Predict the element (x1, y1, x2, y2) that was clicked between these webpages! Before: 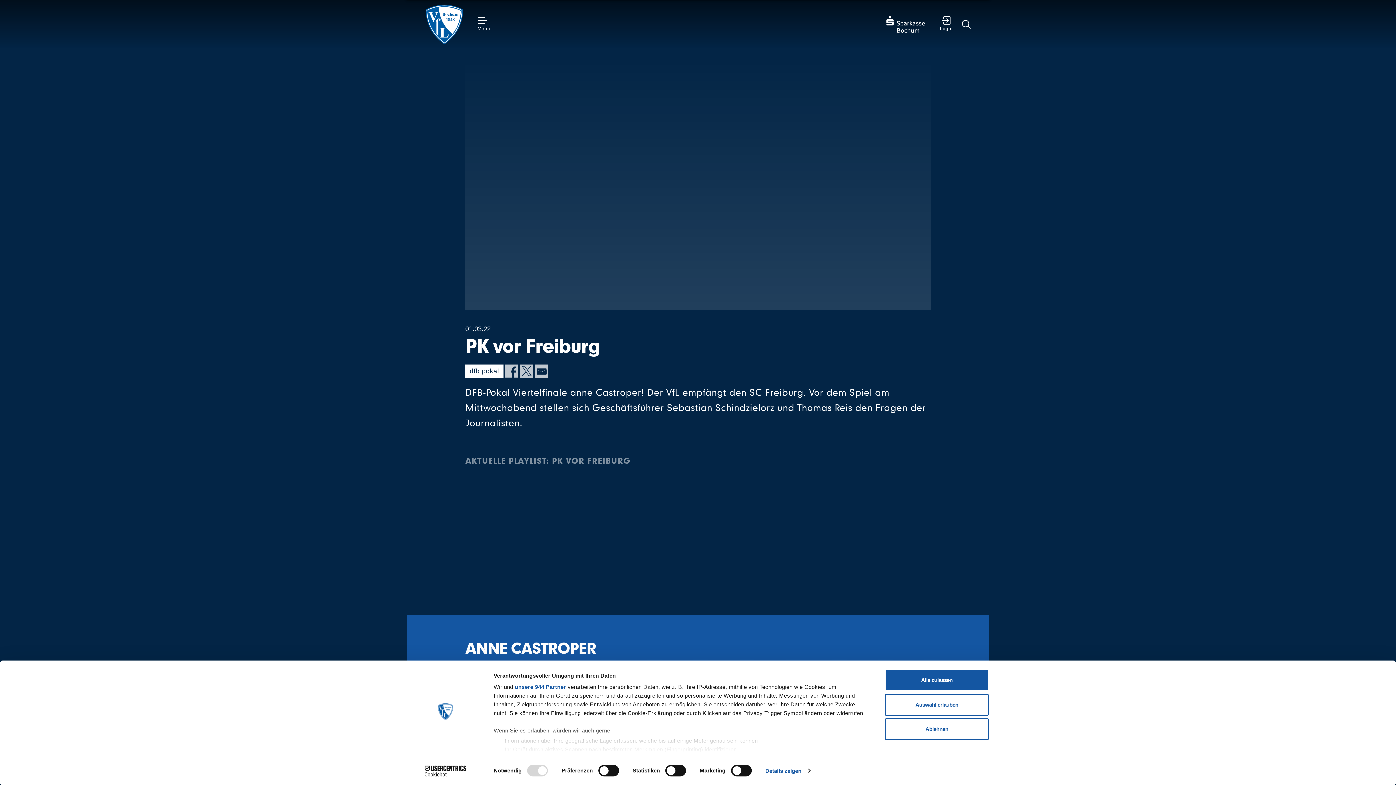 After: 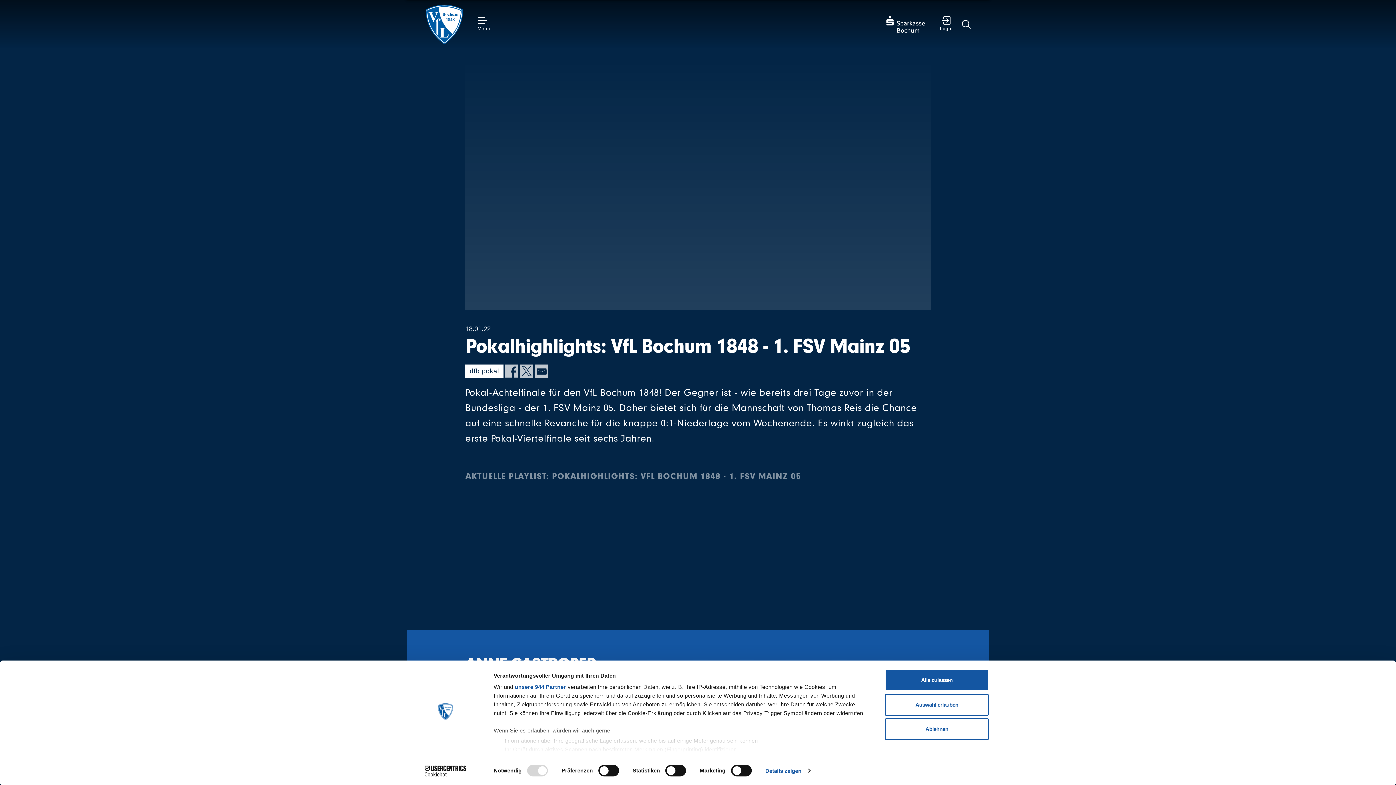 Action: bbox: (705, 474, 821, 578) label: 18.01.2022
Pokalhighlights: VfL Bochum 1848 - 1. FSV Mainz 05